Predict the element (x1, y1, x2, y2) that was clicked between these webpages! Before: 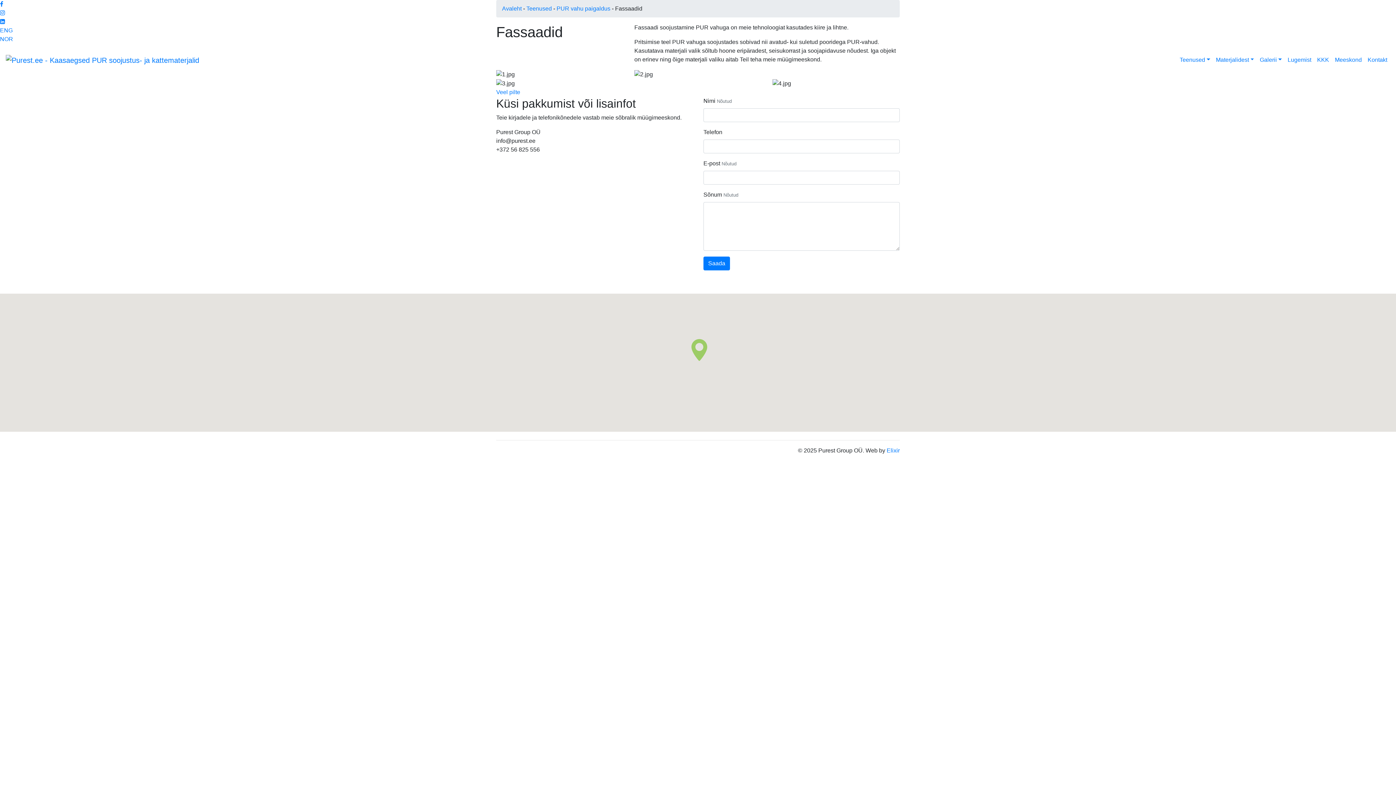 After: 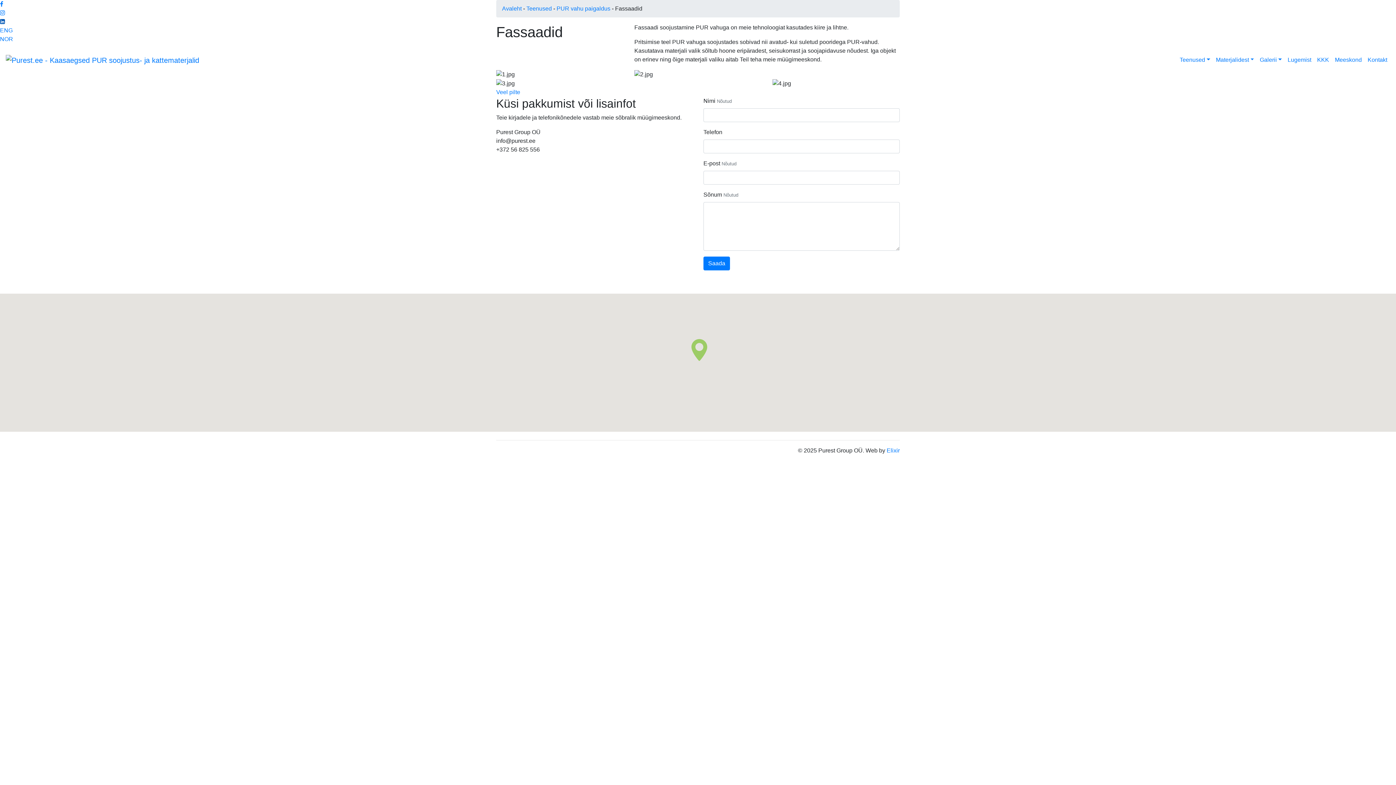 Action: bbox: (0, 18, 5, 24) label: LinkedIn